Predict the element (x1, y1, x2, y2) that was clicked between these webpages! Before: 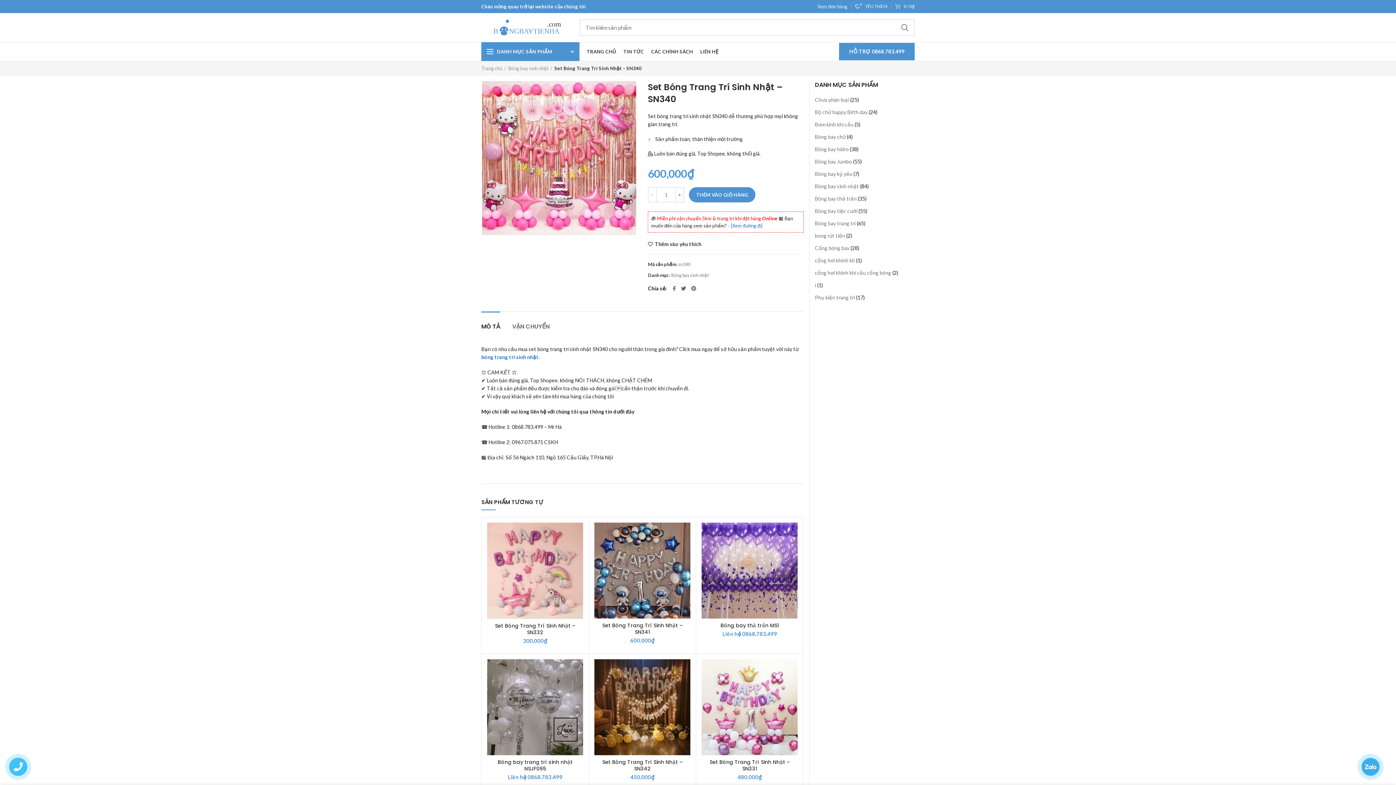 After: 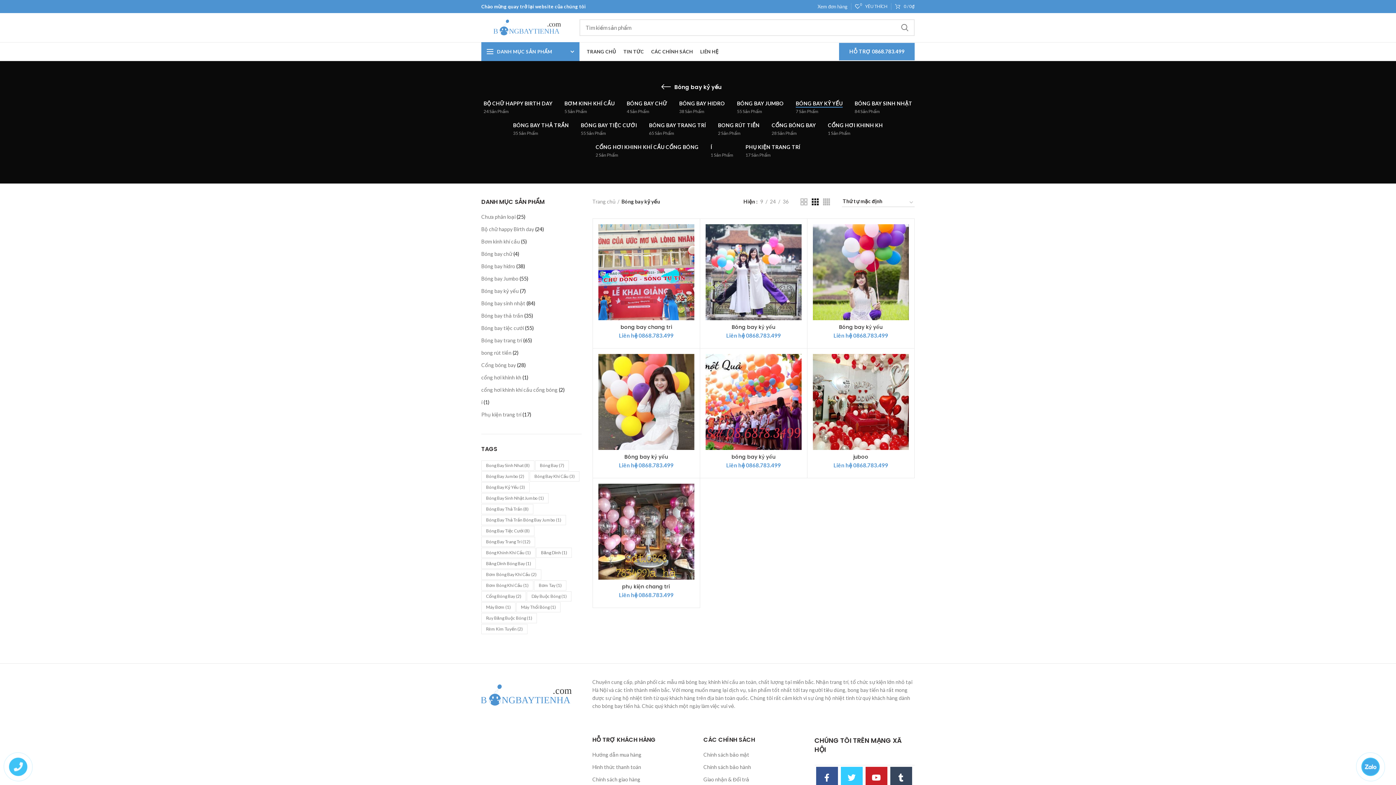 Action: bbox: (815, 170, 852, 177) label: Bóng bay kỷ yếu